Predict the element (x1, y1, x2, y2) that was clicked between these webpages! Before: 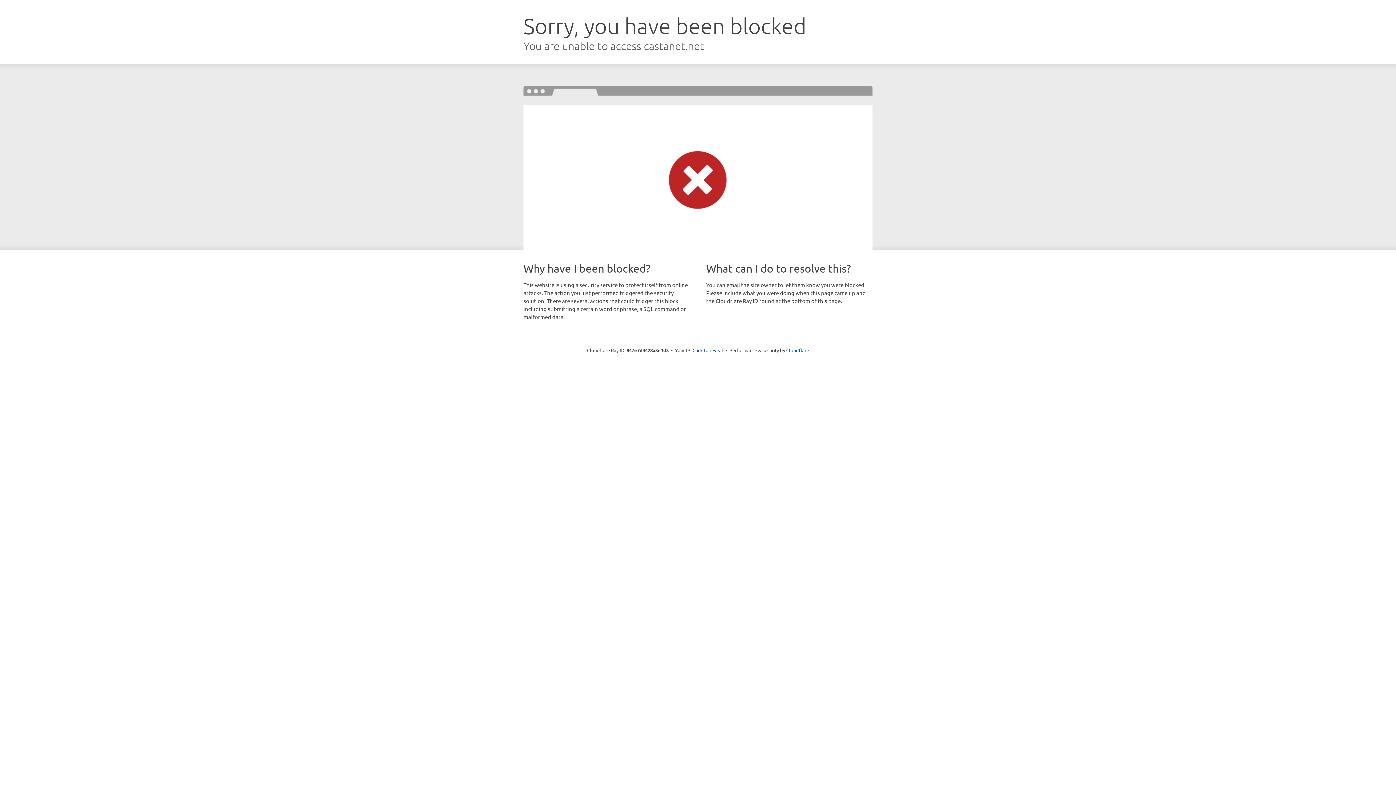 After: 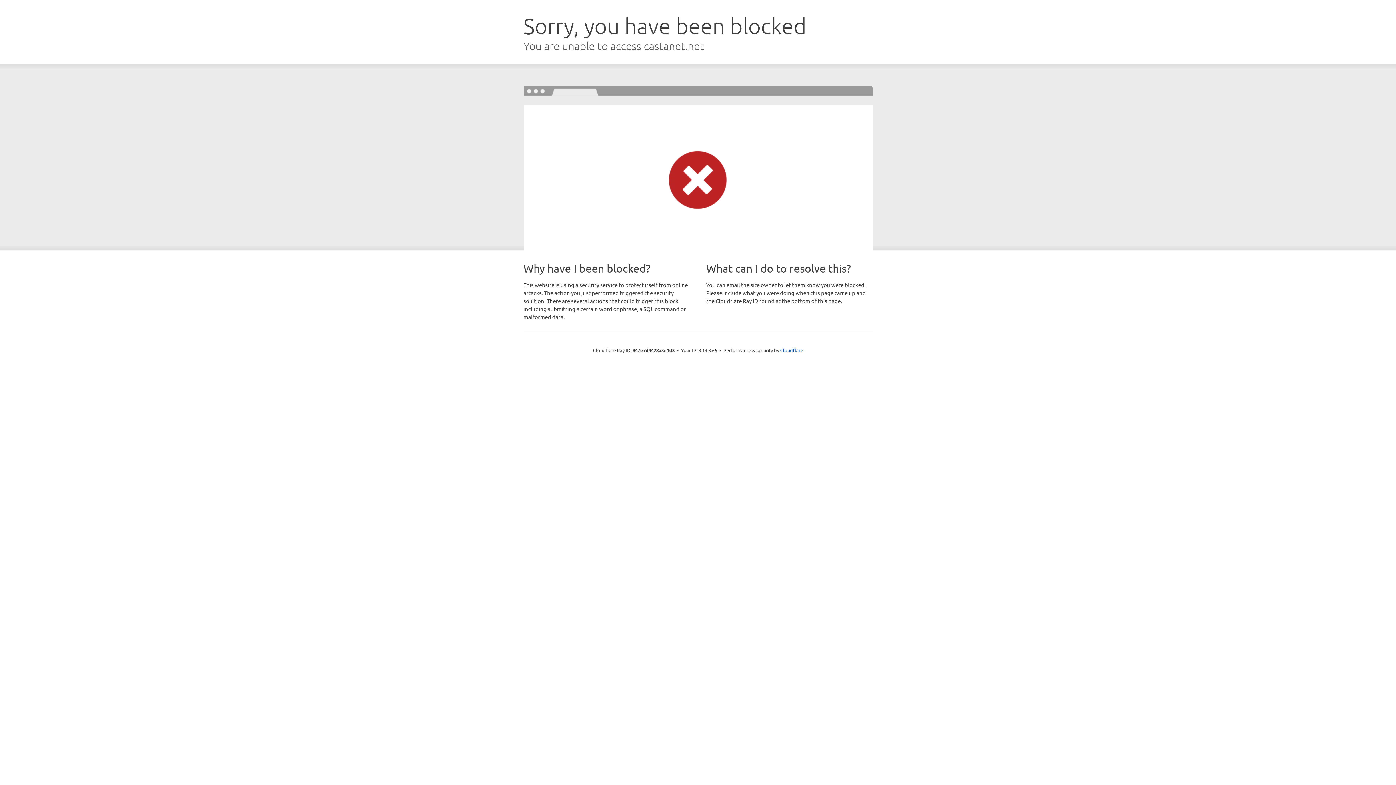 Action: bbox: (692, 346, 723, 353) label: Click to reveal